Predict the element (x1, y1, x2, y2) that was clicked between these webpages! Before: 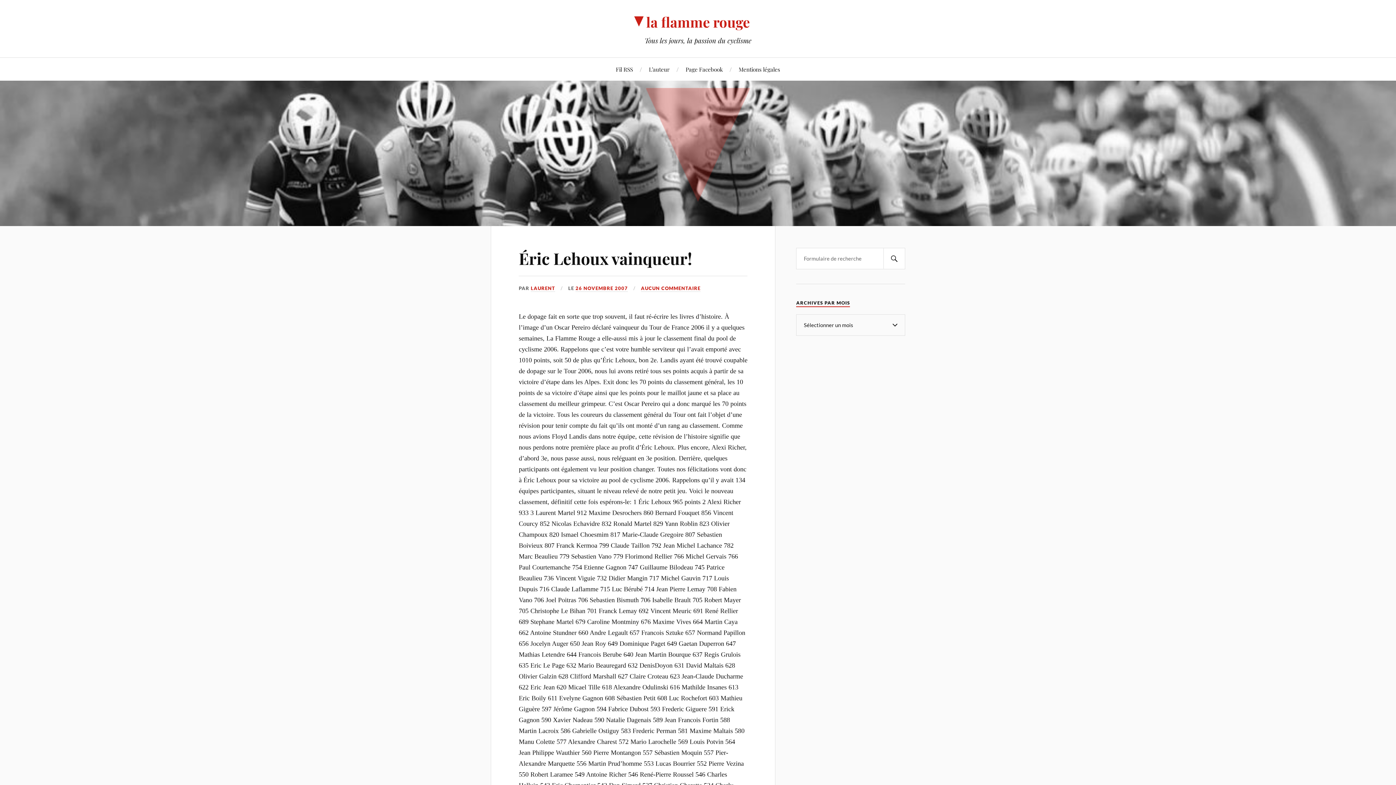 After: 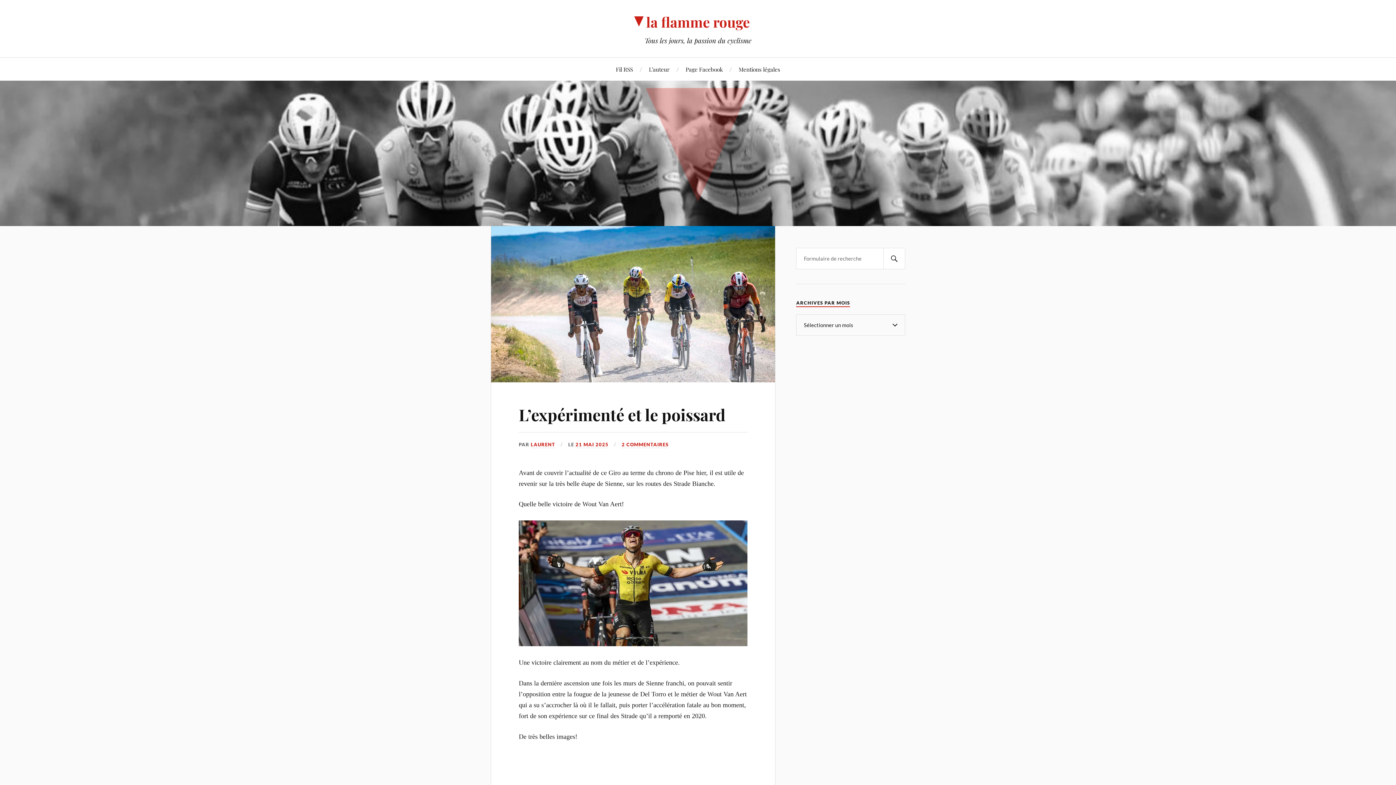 Action: label: LAURENT bbox: (530, 285, 555, 292)